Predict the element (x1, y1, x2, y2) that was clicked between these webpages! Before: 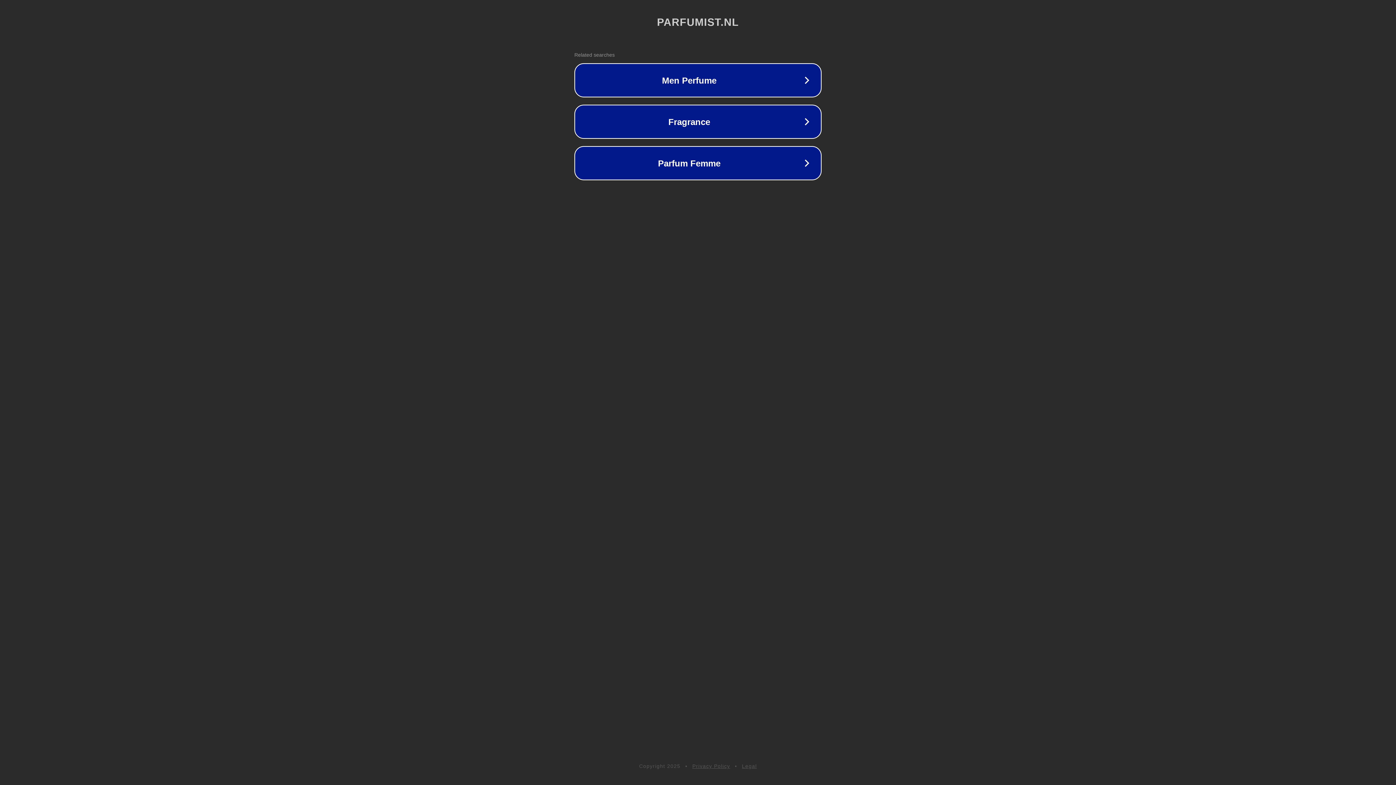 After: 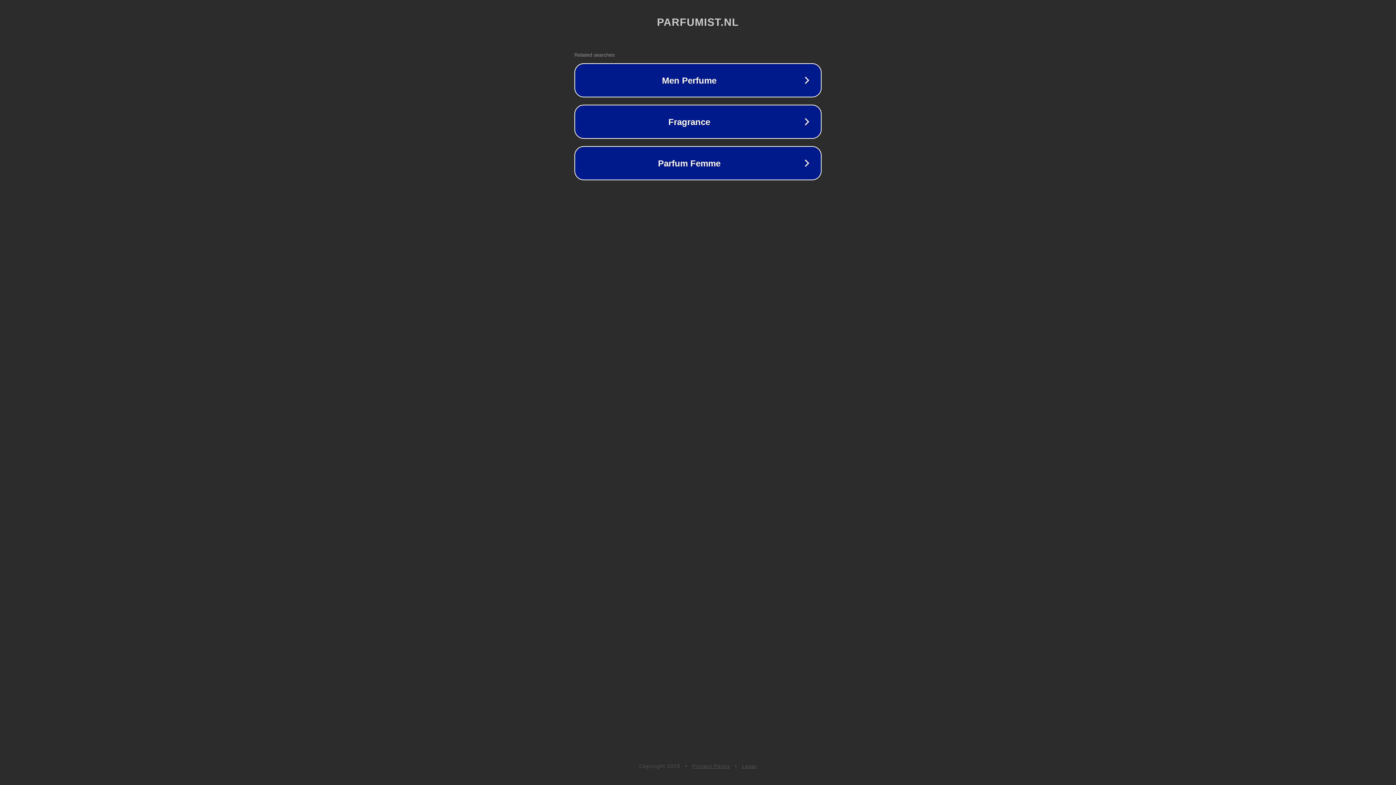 Action: bbox: (692, 763, 730, 769) label: Privacy Policy